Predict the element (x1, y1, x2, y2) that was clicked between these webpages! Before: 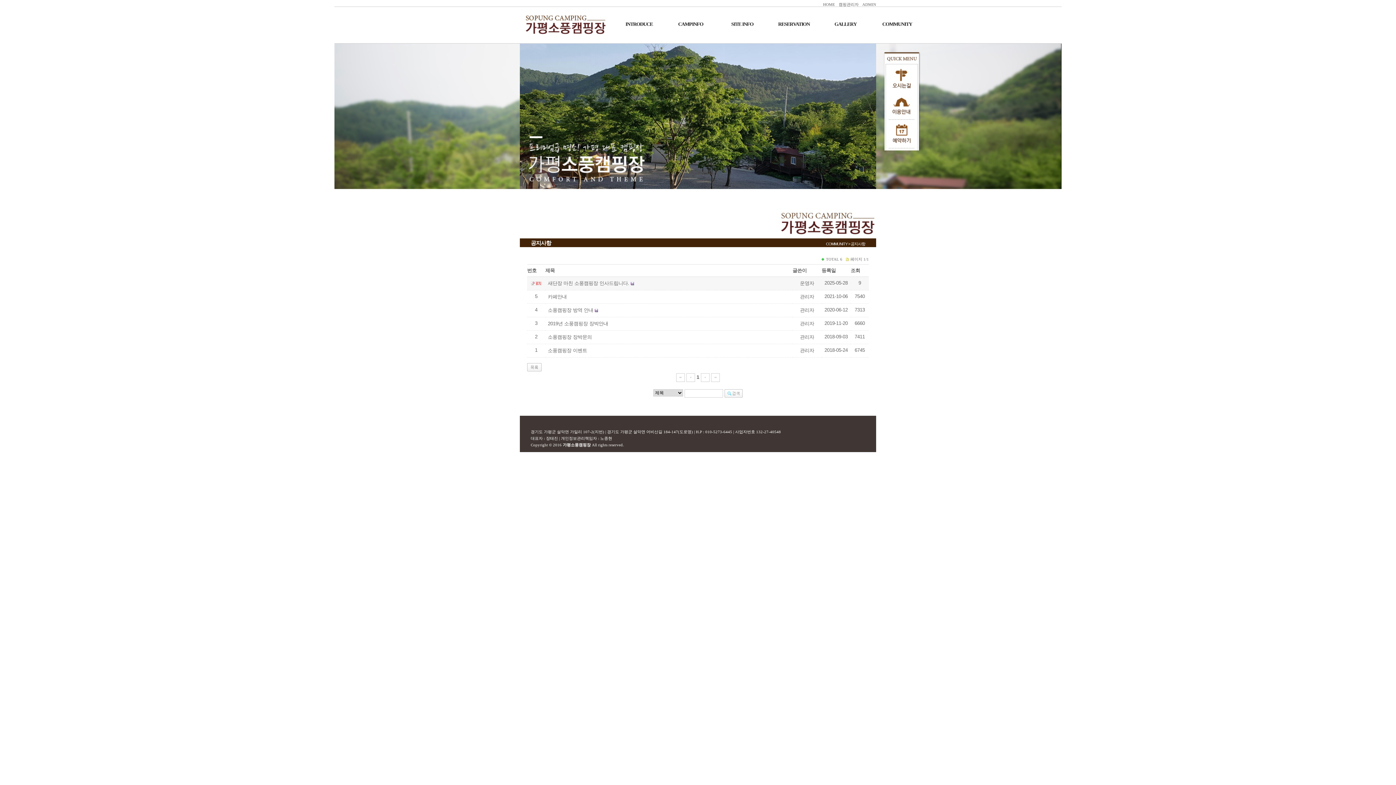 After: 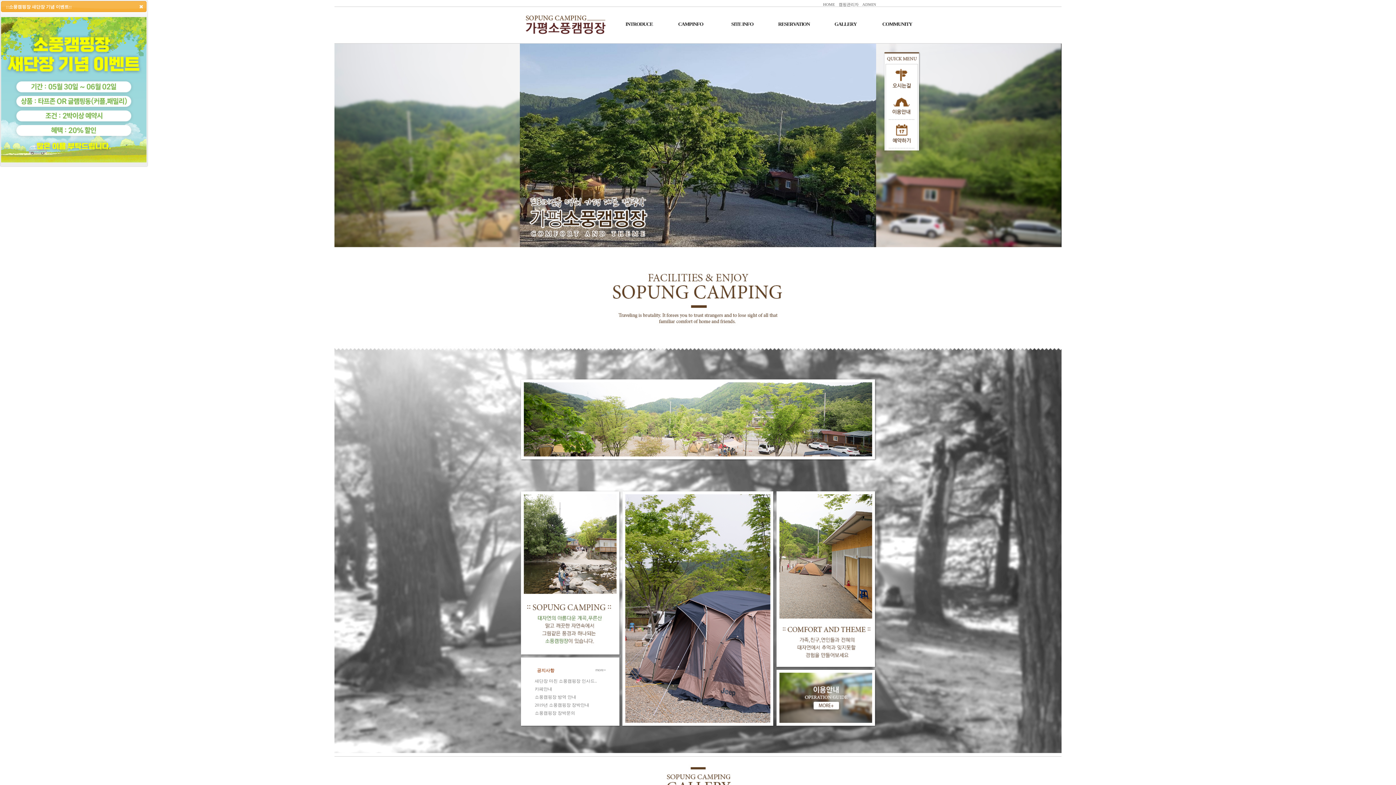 Action: bbox: (823, 2, 835, 6) label: HOME